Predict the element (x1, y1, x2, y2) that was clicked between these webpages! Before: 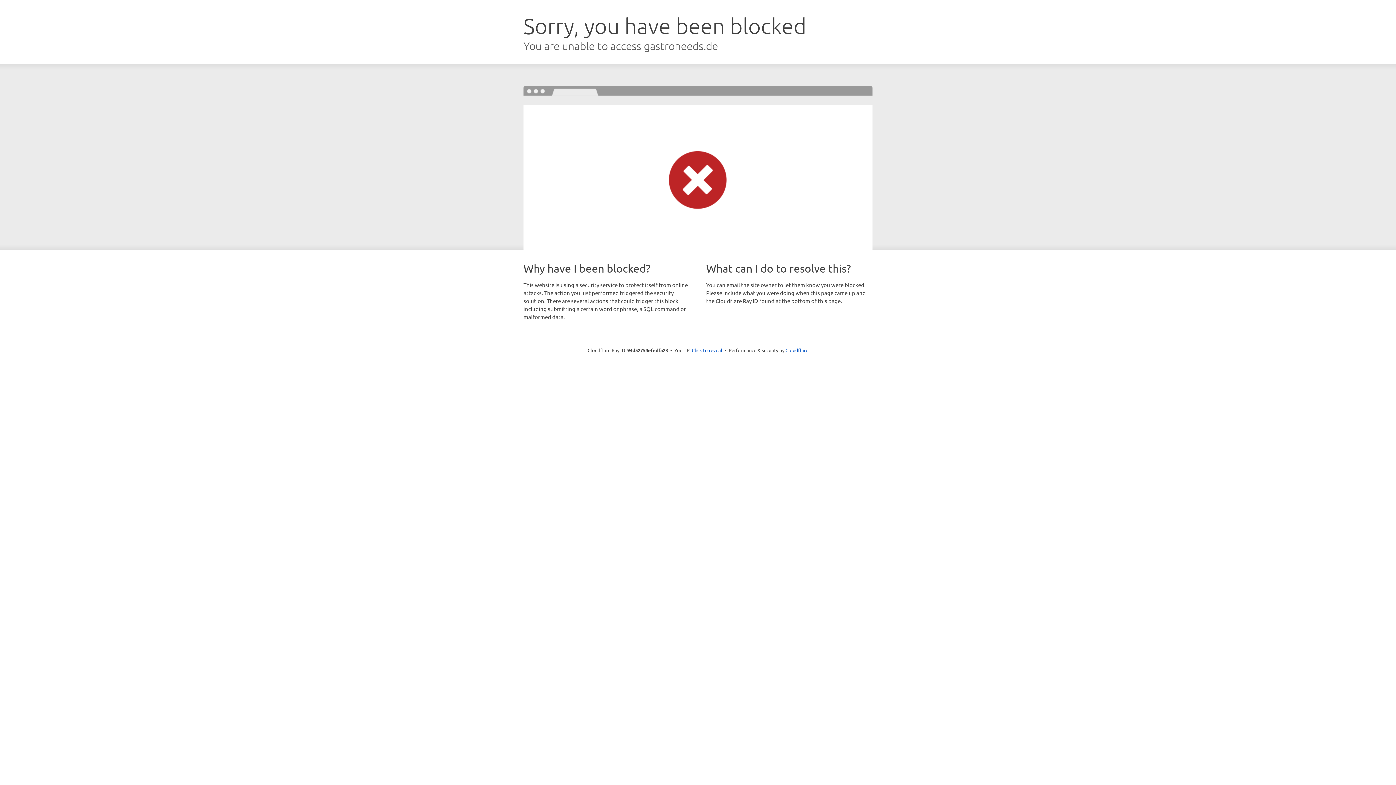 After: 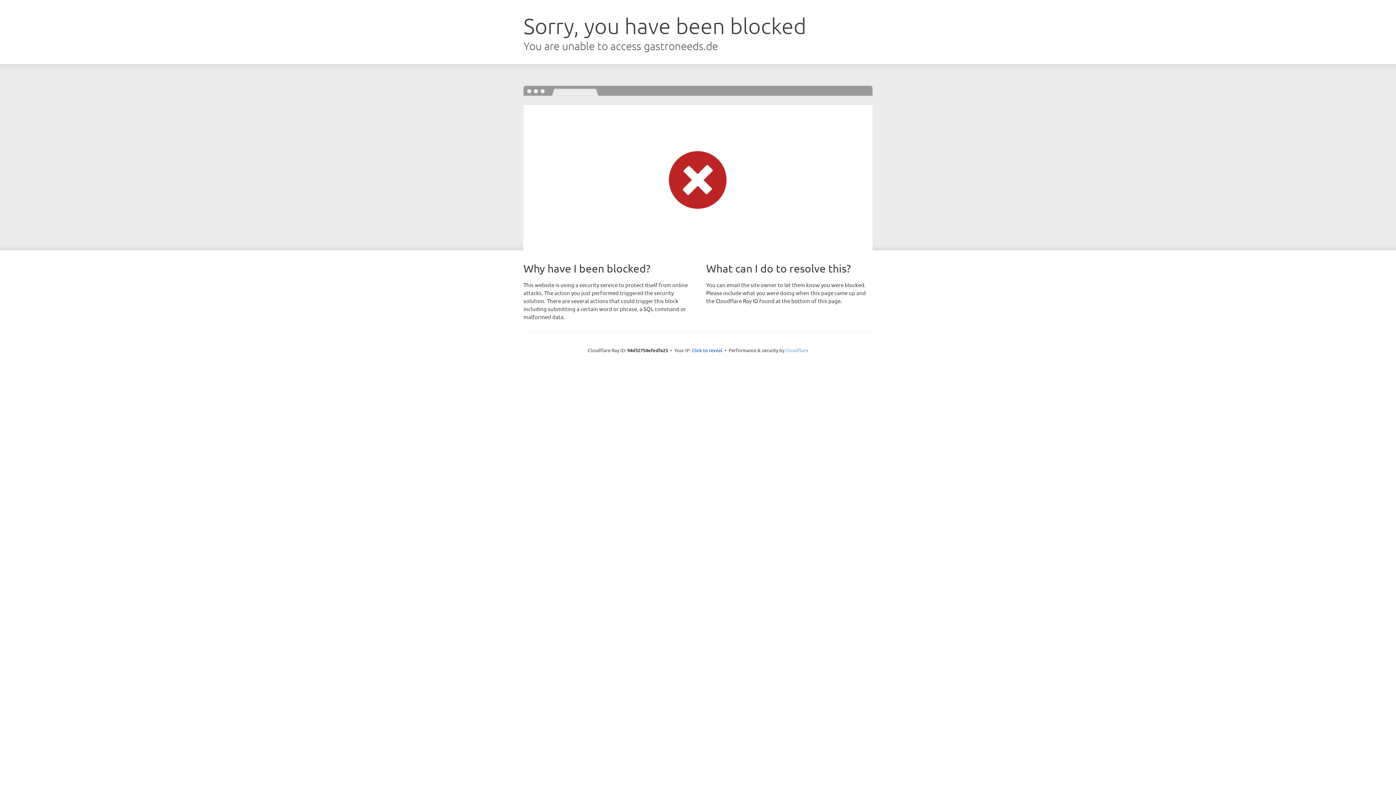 Action: bbox: (785, 347, 808, 353) label: Cloudflare